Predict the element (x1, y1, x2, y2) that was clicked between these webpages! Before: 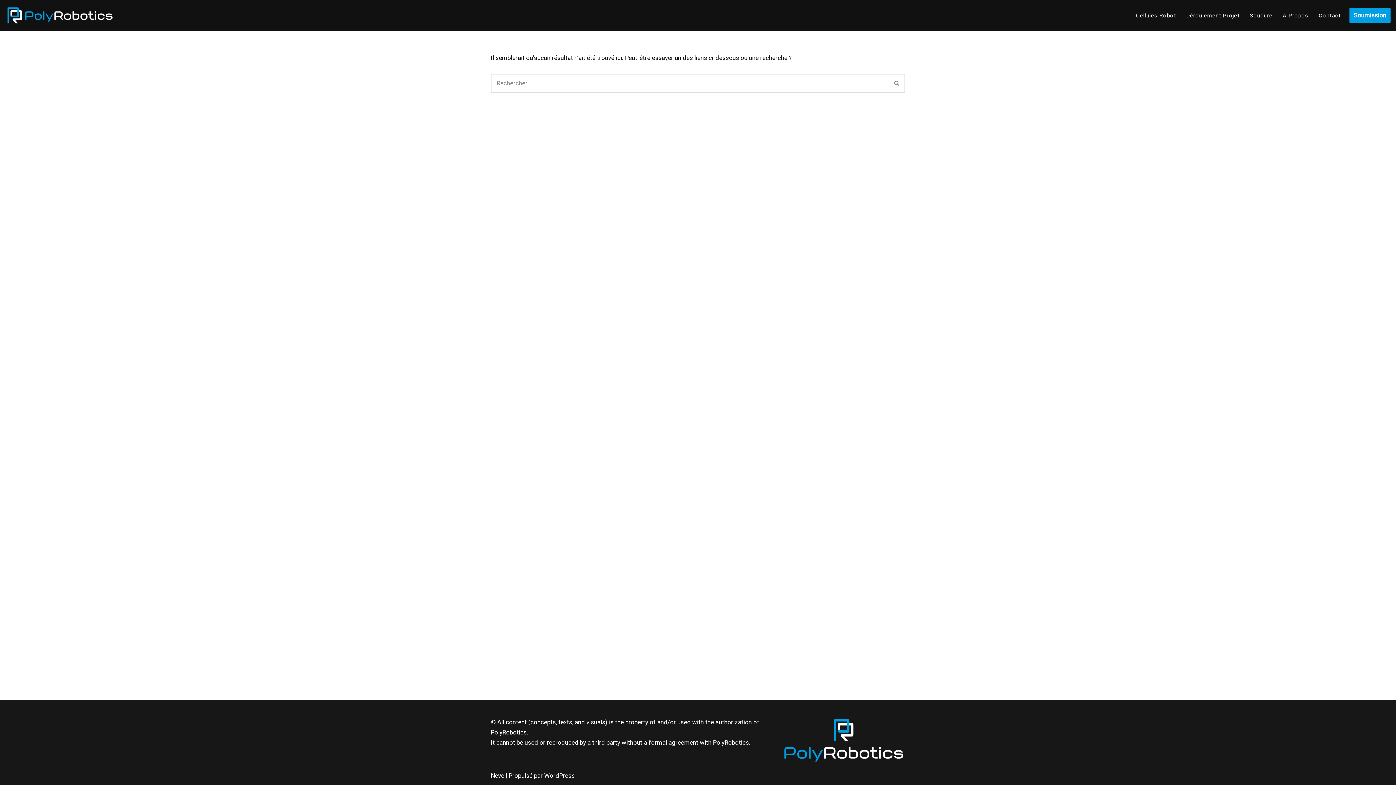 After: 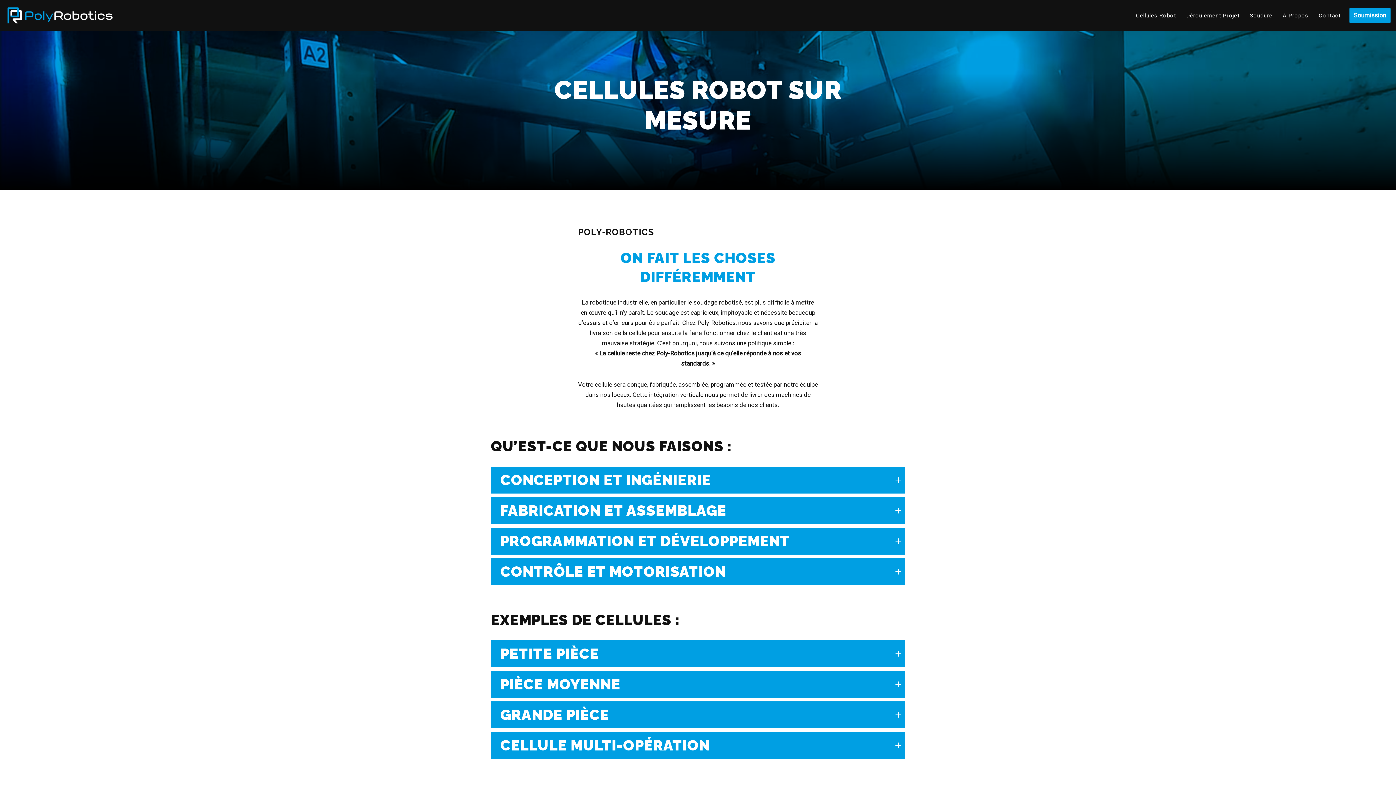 Action: bbox: (1136, 10, 1176, 19) label: Cellules Robot